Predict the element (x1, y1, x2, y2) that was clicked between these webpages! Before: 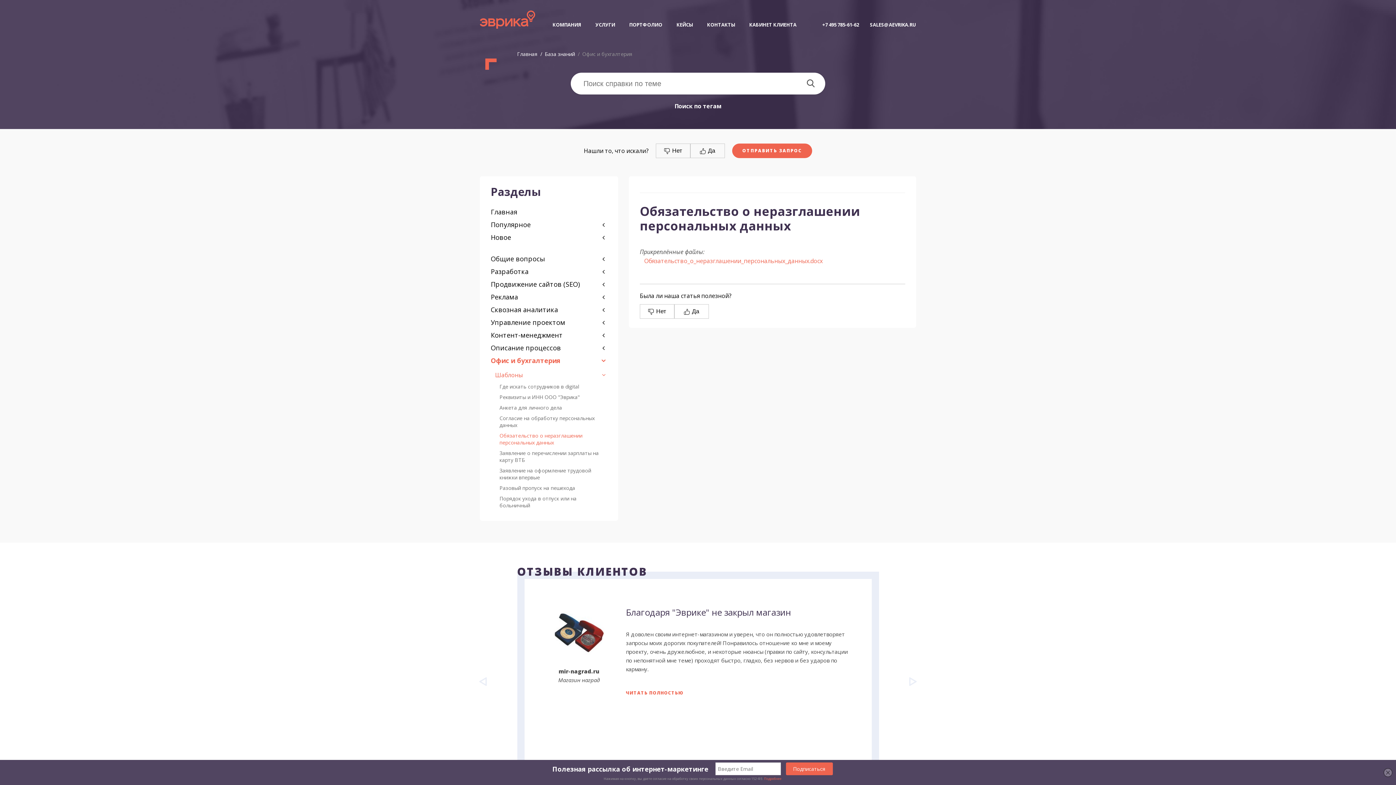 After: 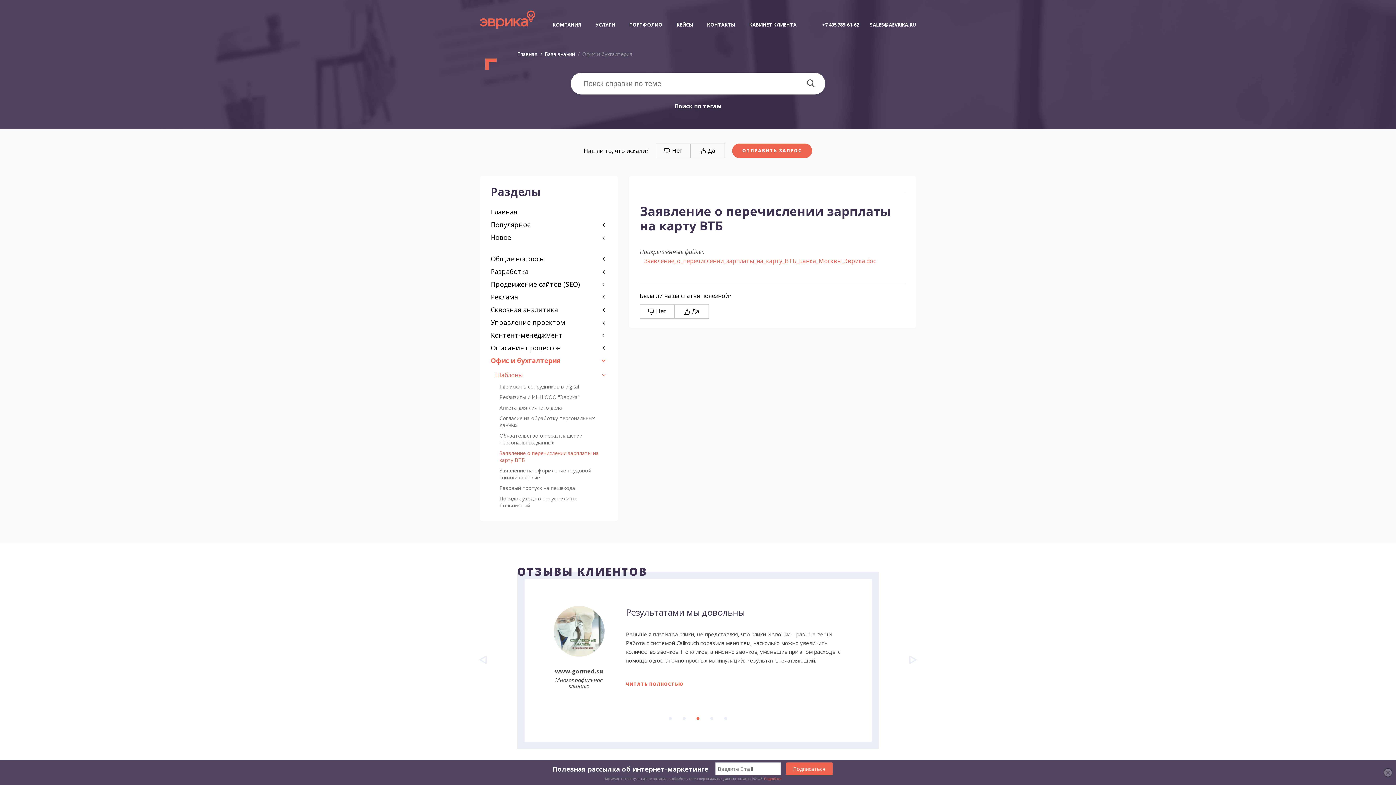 Action: label: Заявление о перечислении зарплаты на карту ВТБ bbox: (499, 449, 607, 463)